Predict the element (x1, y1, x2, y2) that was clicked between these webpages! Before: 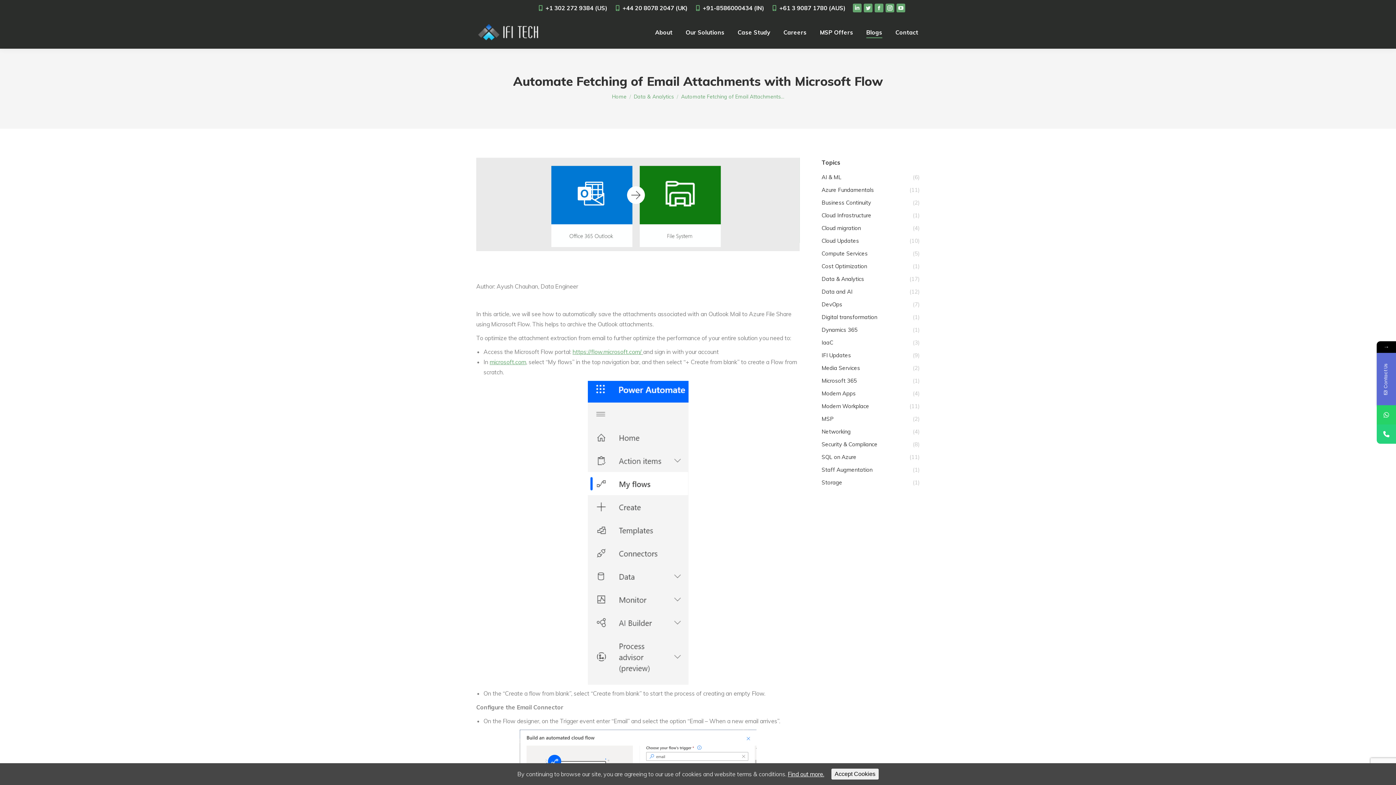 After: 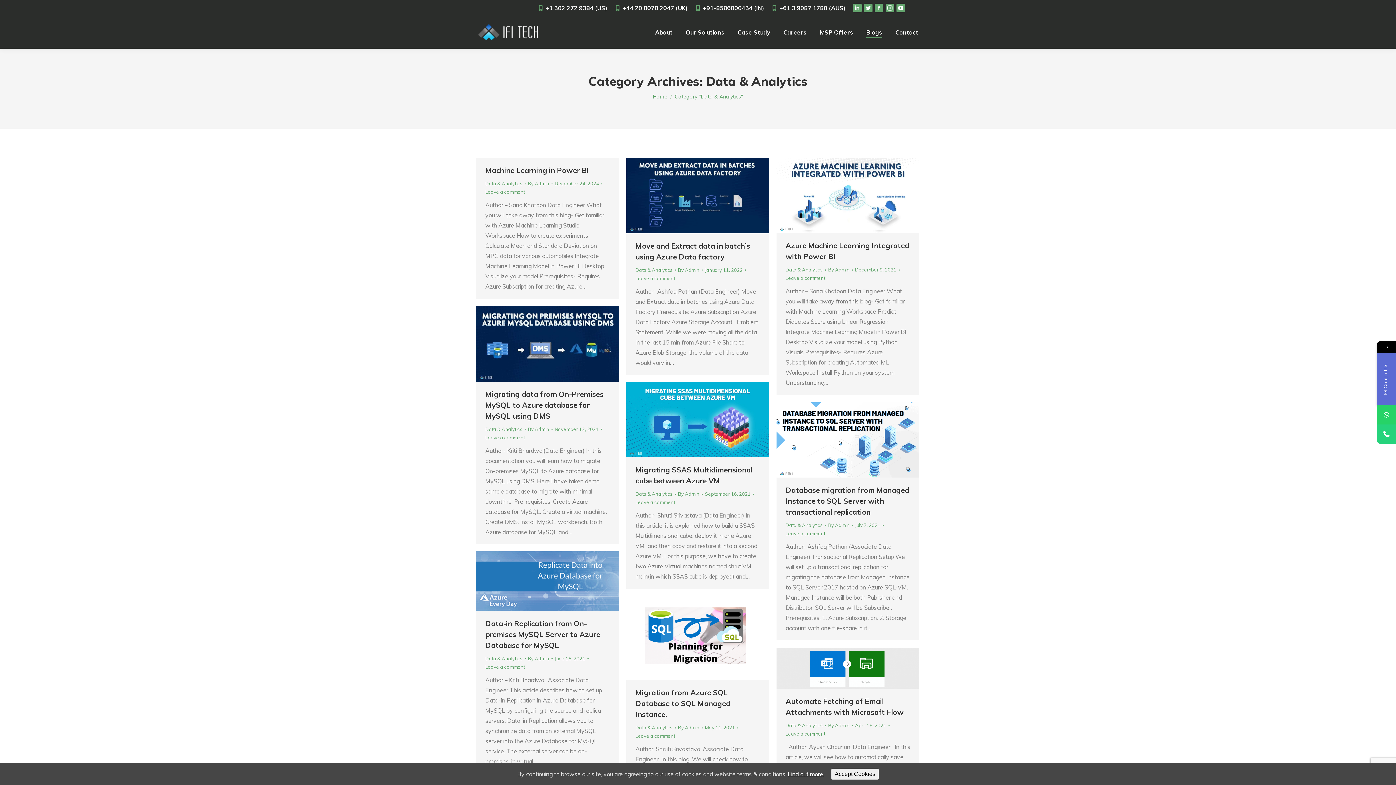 Action: label: Data & Analytics bbox: (634, 93, 674, 100)